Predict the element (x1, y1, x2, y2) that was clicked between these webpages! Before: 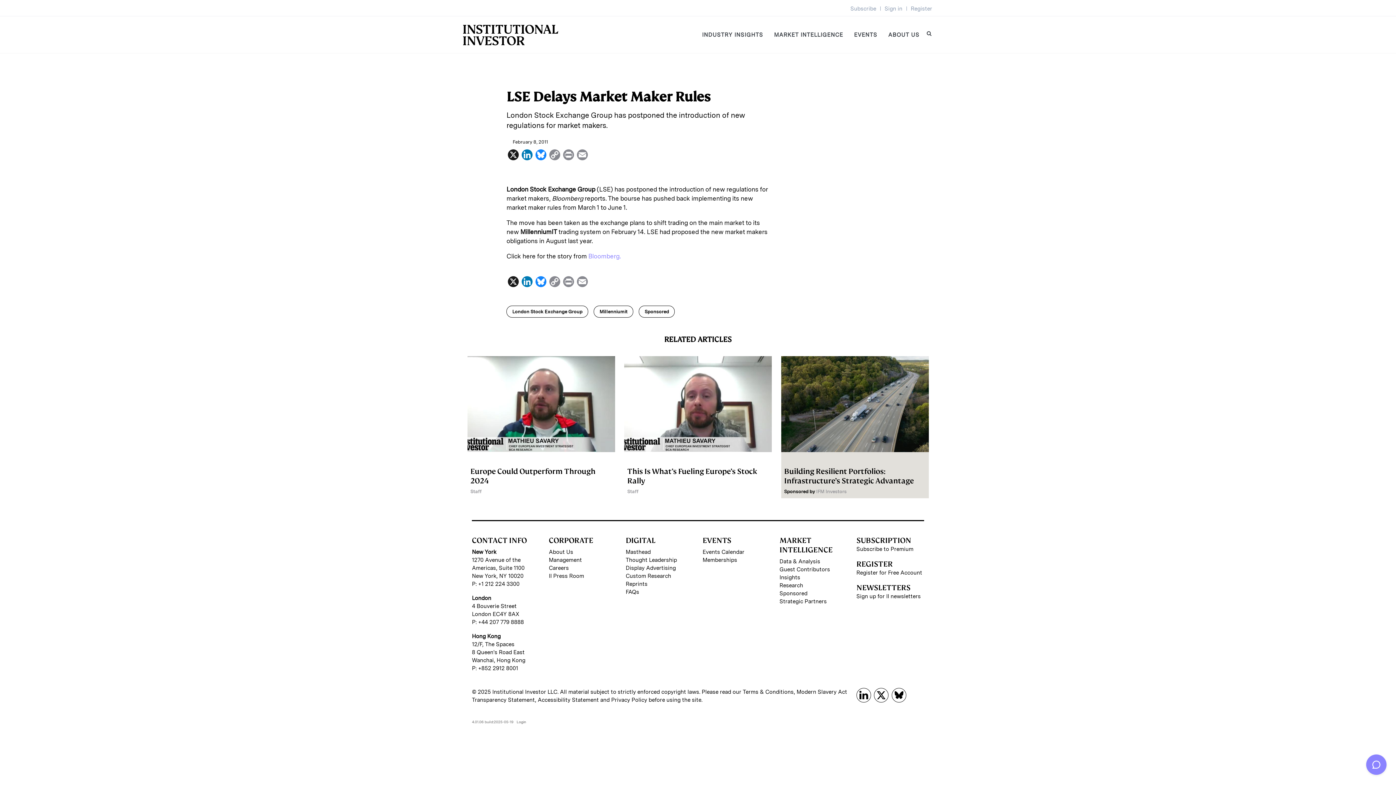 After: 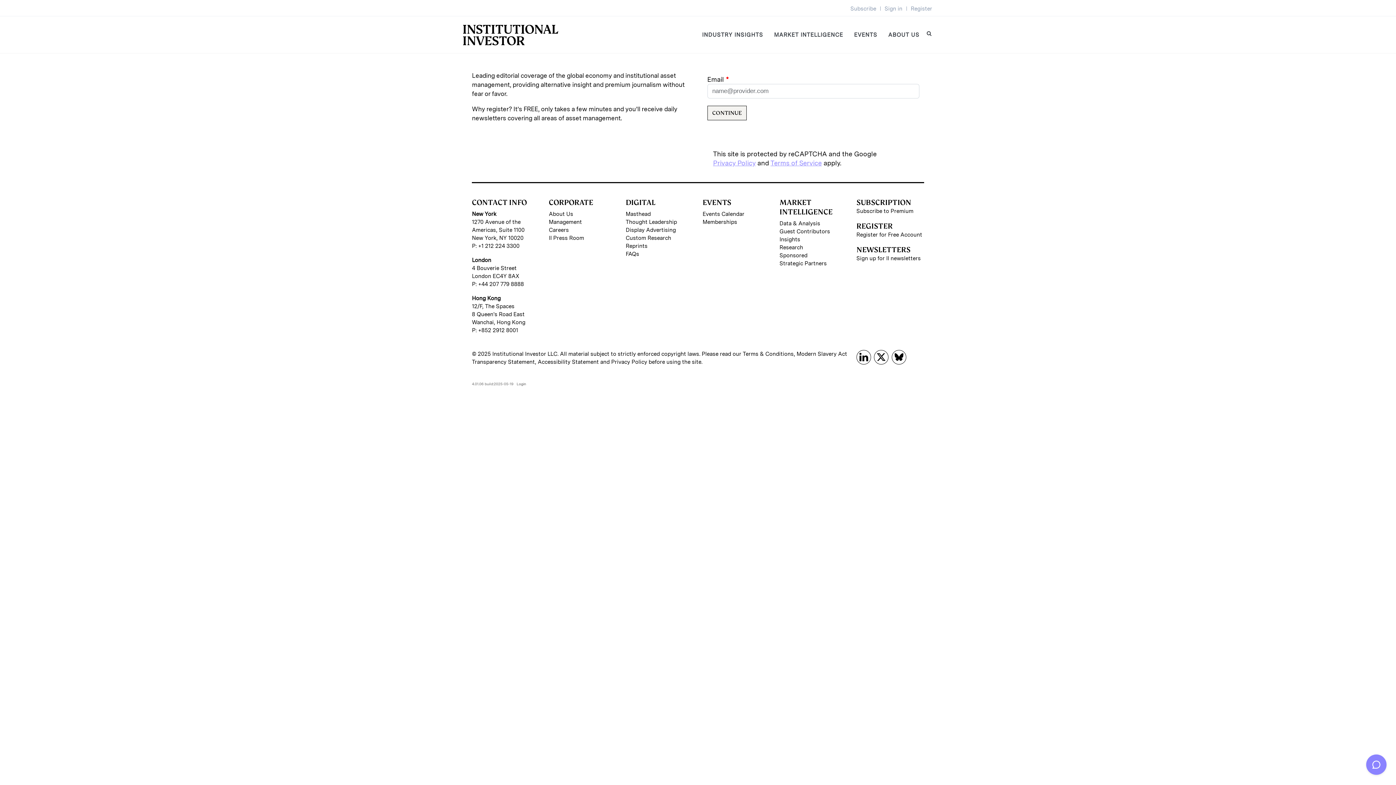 Action: bbox: (911, 5, 932, 12) label: Register